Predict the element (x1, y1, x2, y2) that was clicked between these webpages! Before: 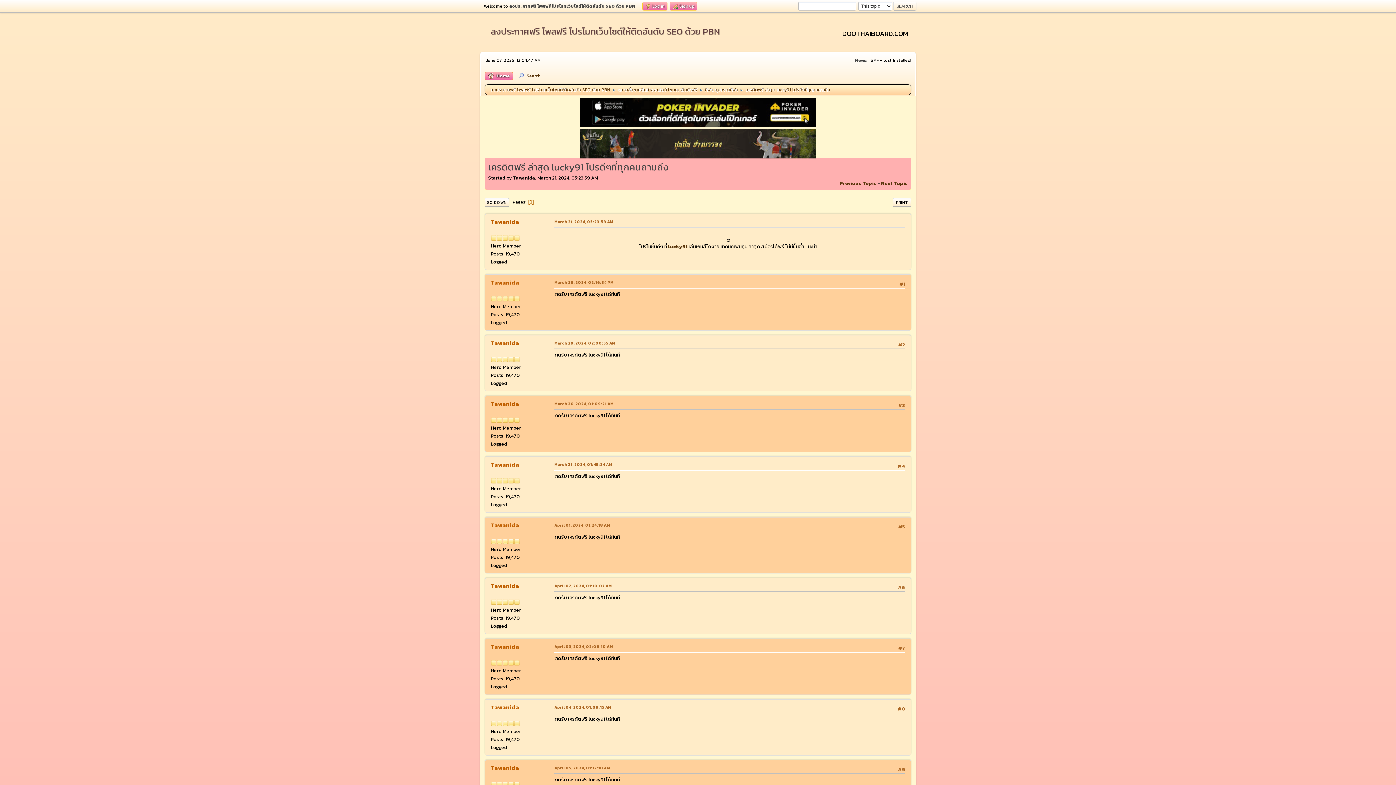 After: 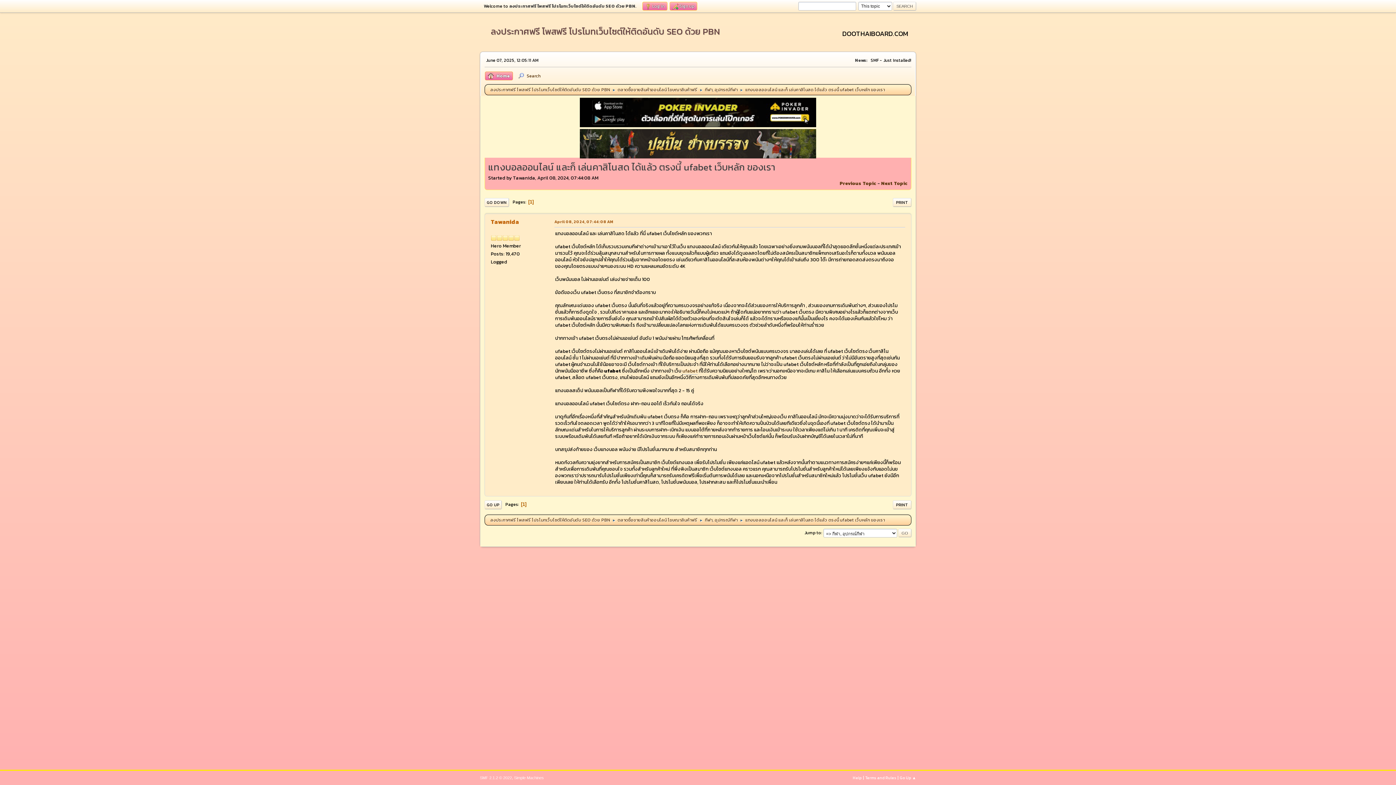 Action: bbox: (881, 179, 908, 186) label: Next Topic